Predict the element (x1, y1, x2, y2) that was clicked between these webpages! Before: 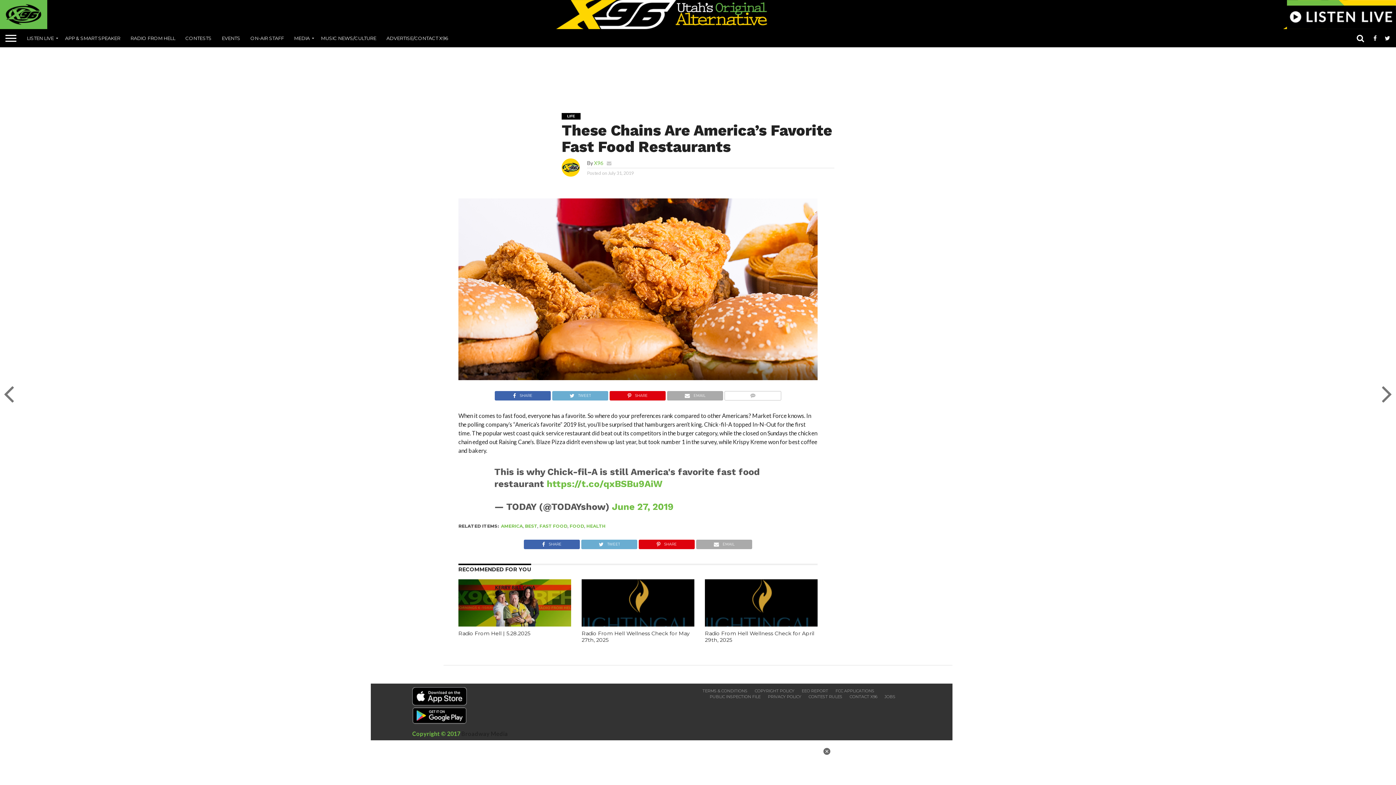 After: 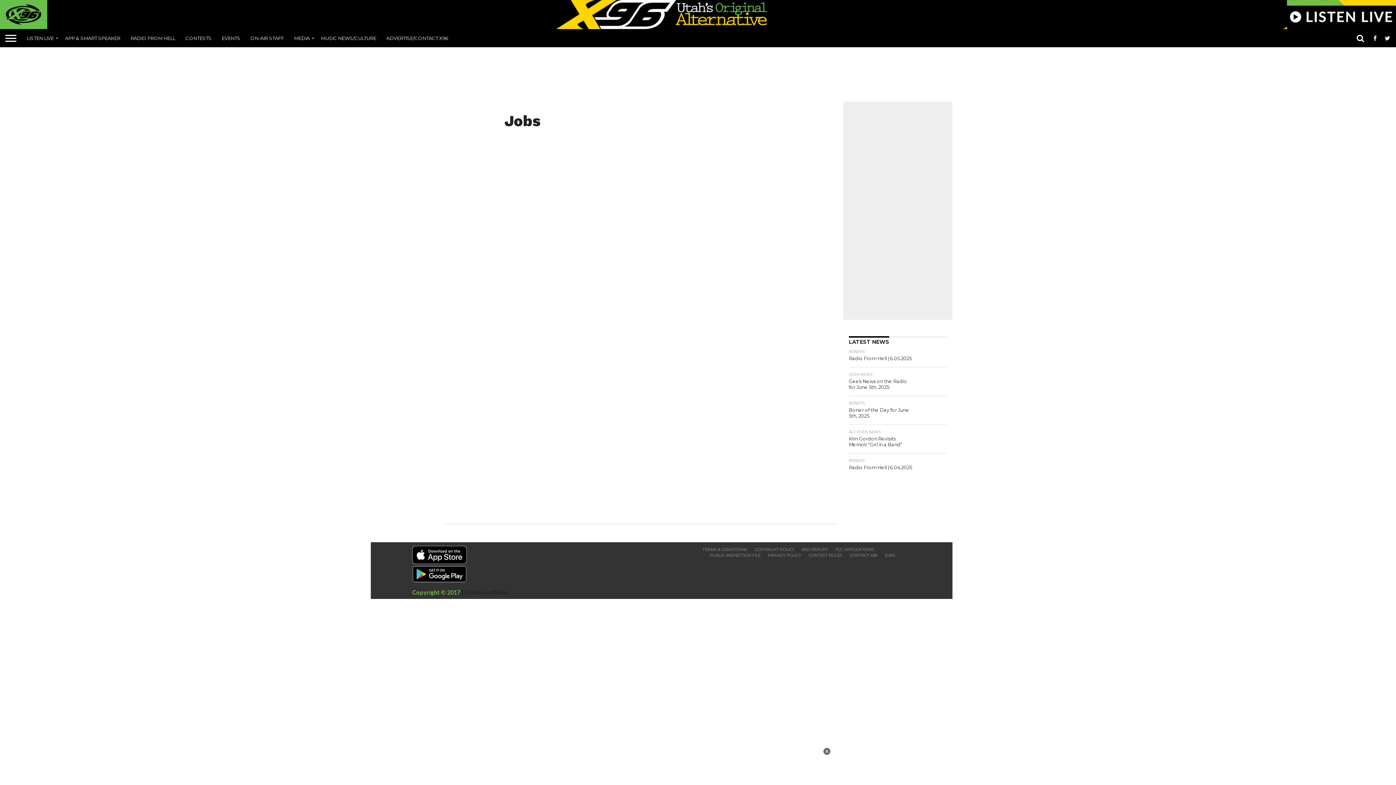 Action: bbox: (884, 694, 895, 699) label: JOBS